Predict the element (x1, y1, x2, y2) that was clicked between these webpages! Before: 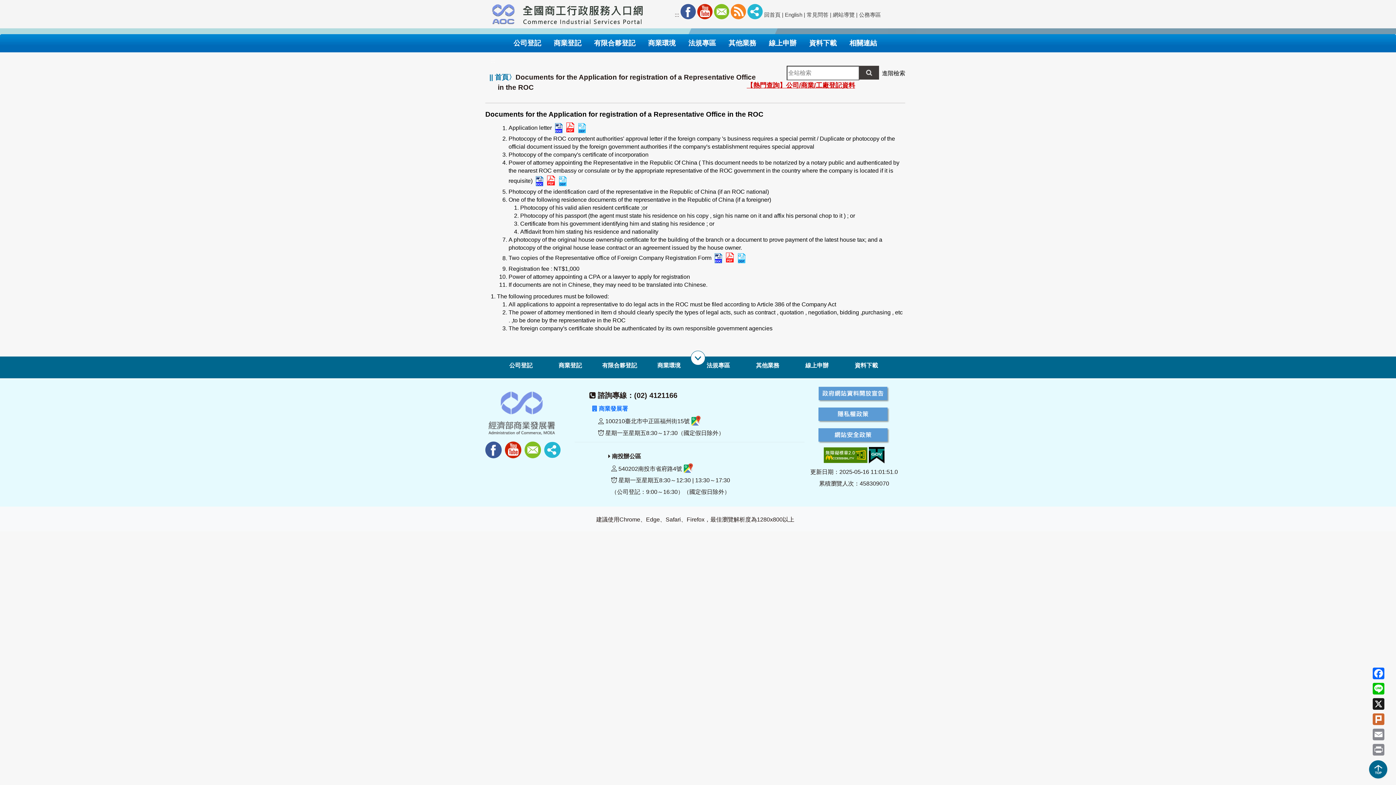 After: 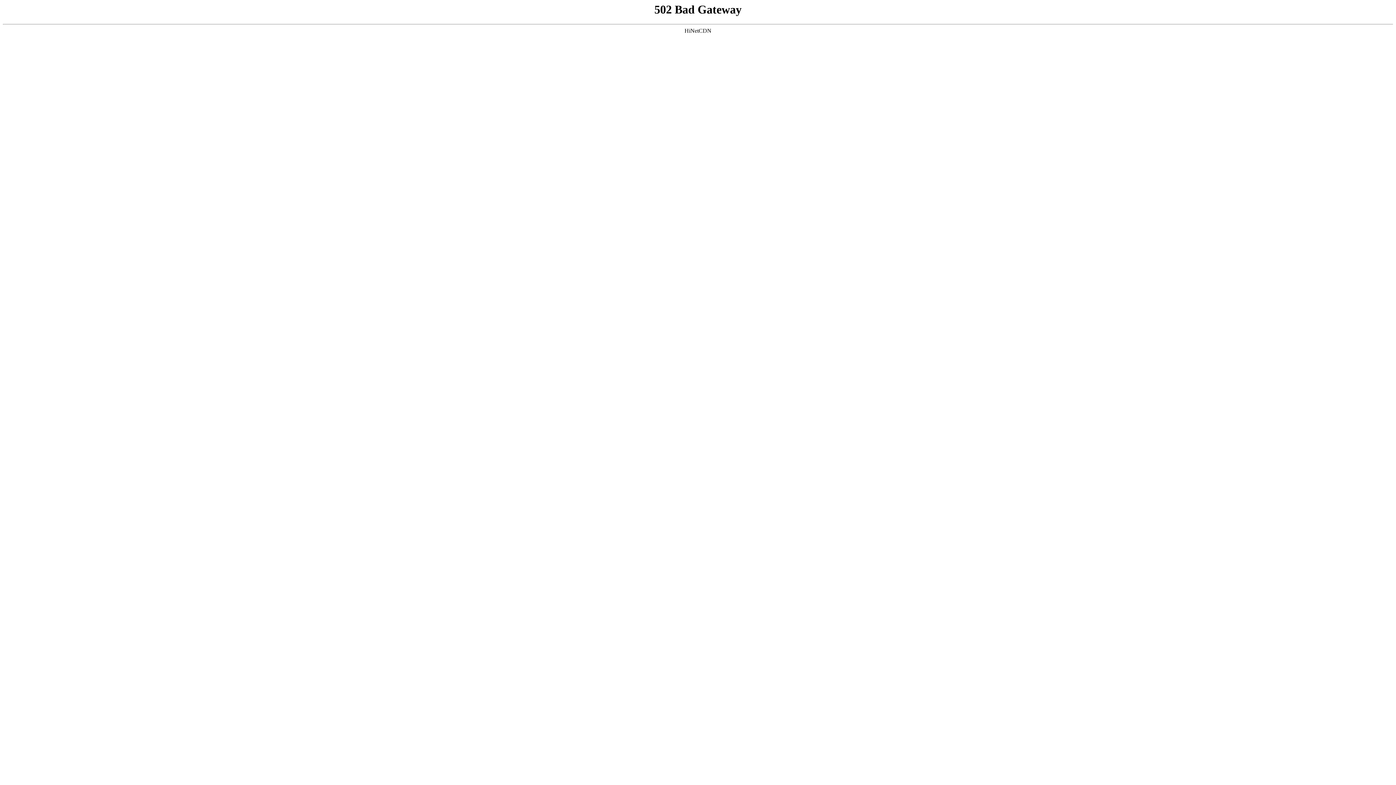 Action: label: 商業環境 bbox: (657, 362, 680, 368)